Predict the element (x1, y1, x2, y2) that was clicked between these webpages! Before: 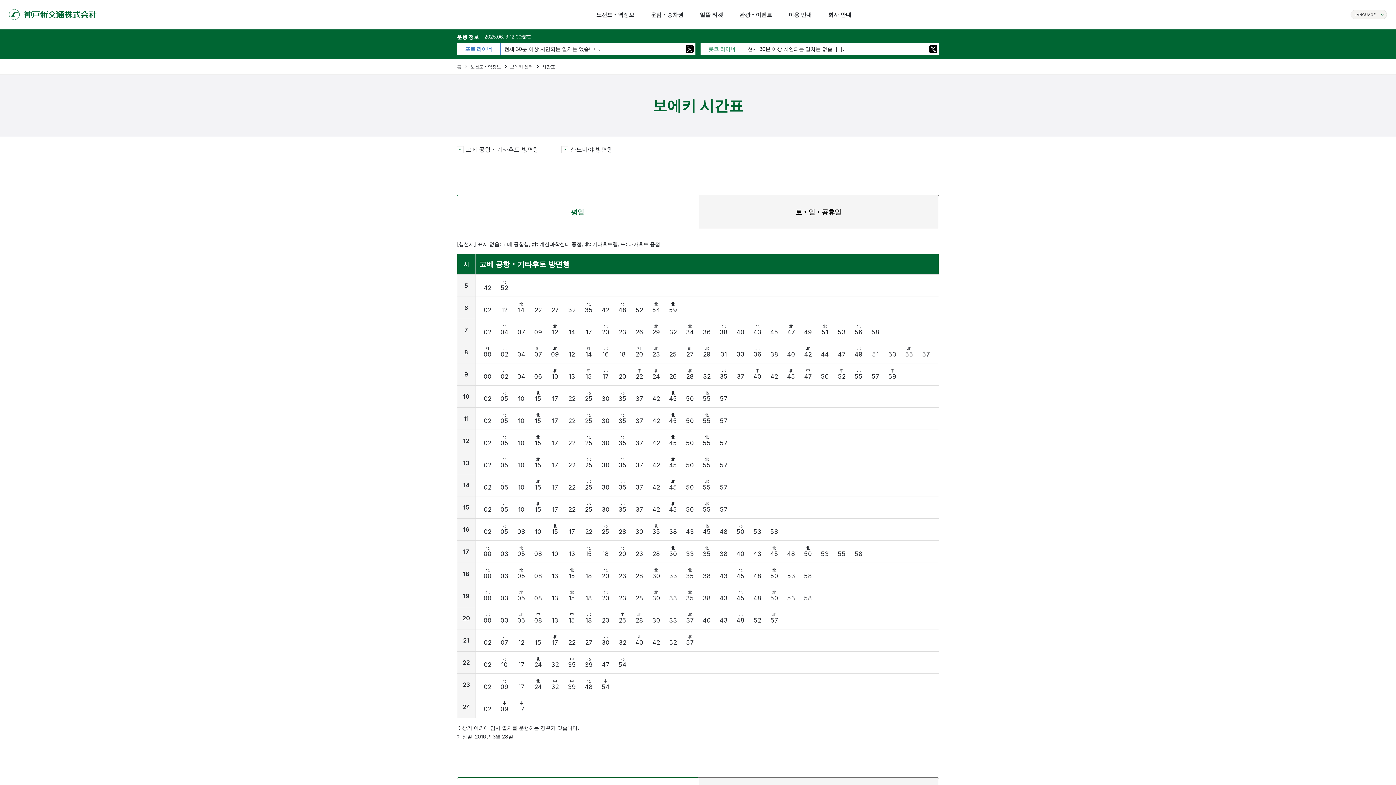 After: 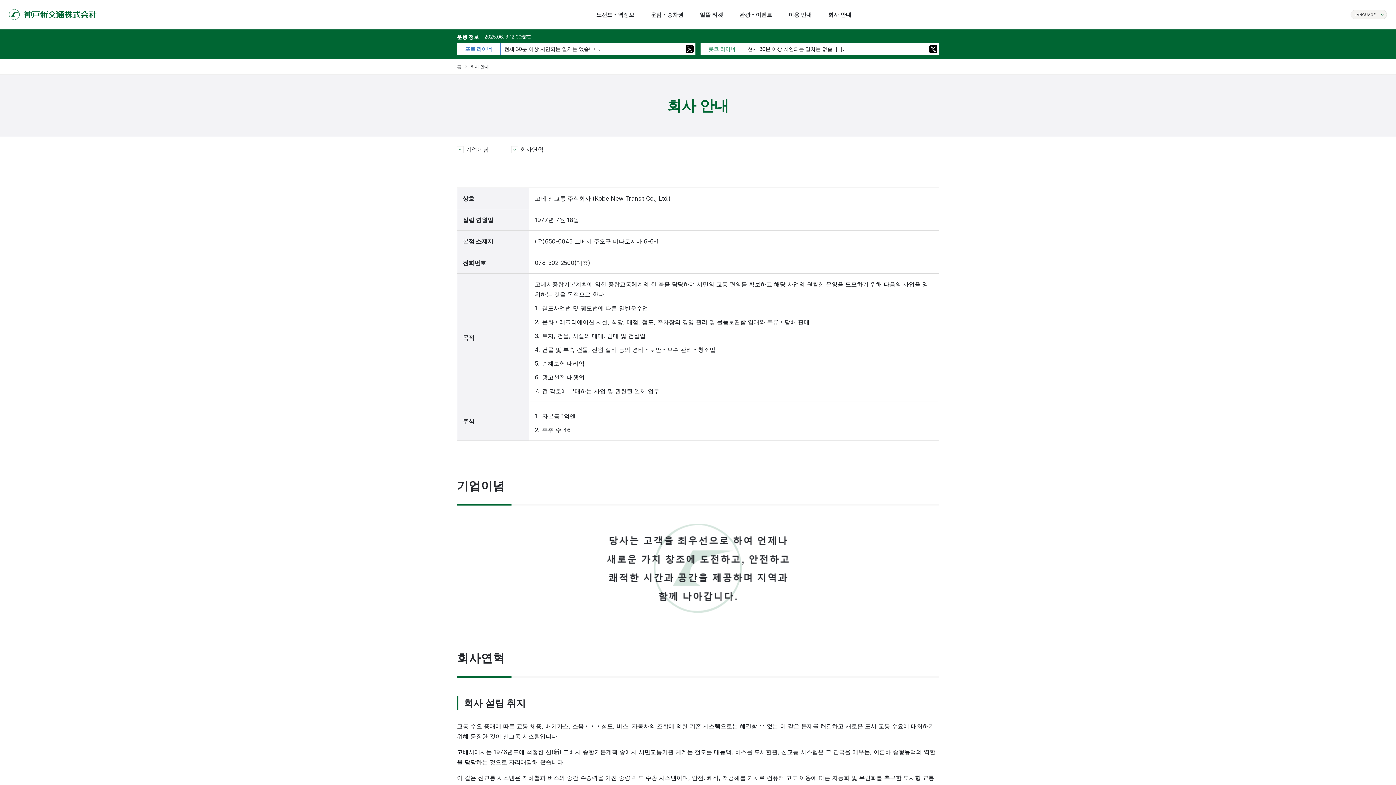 Action: label: 회사 안내 bbox: (820, 0, 859, 29)